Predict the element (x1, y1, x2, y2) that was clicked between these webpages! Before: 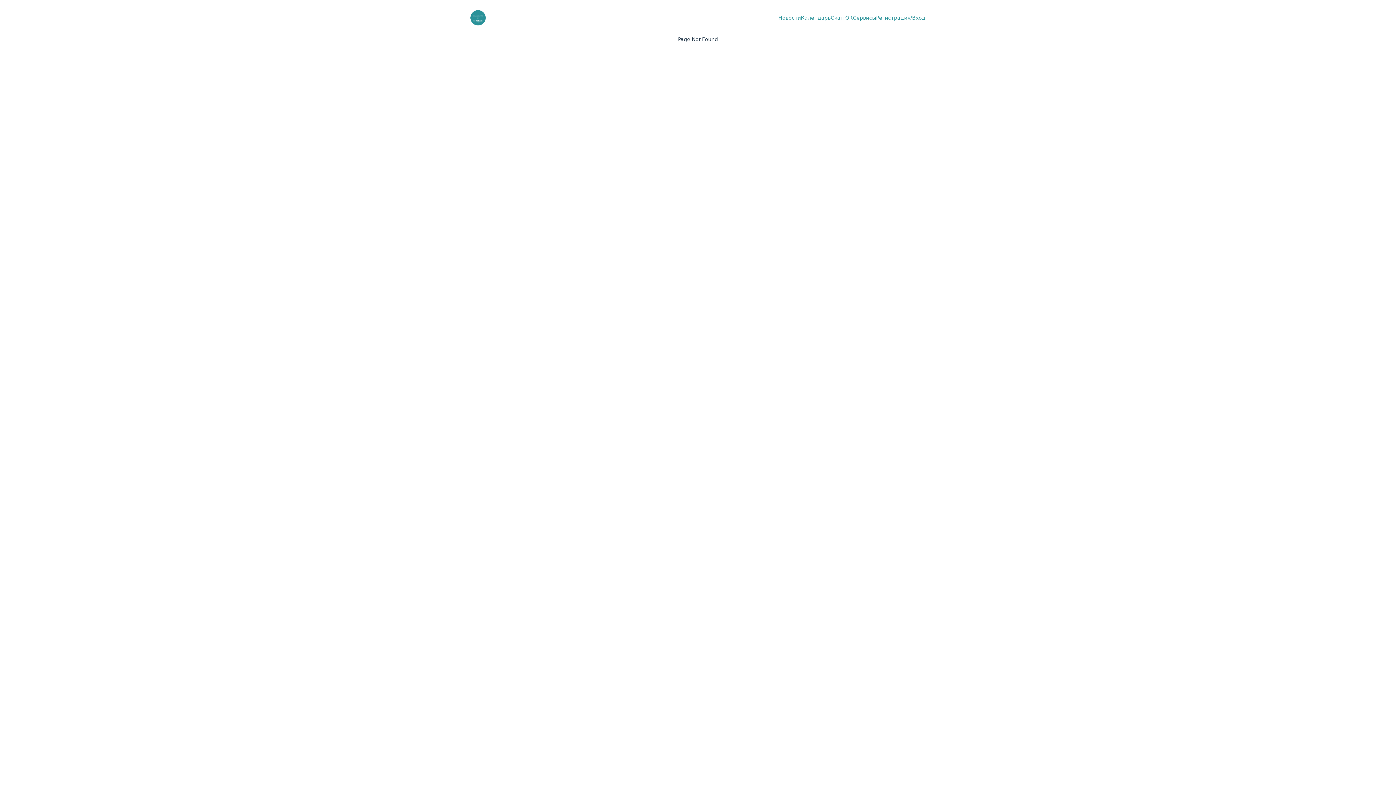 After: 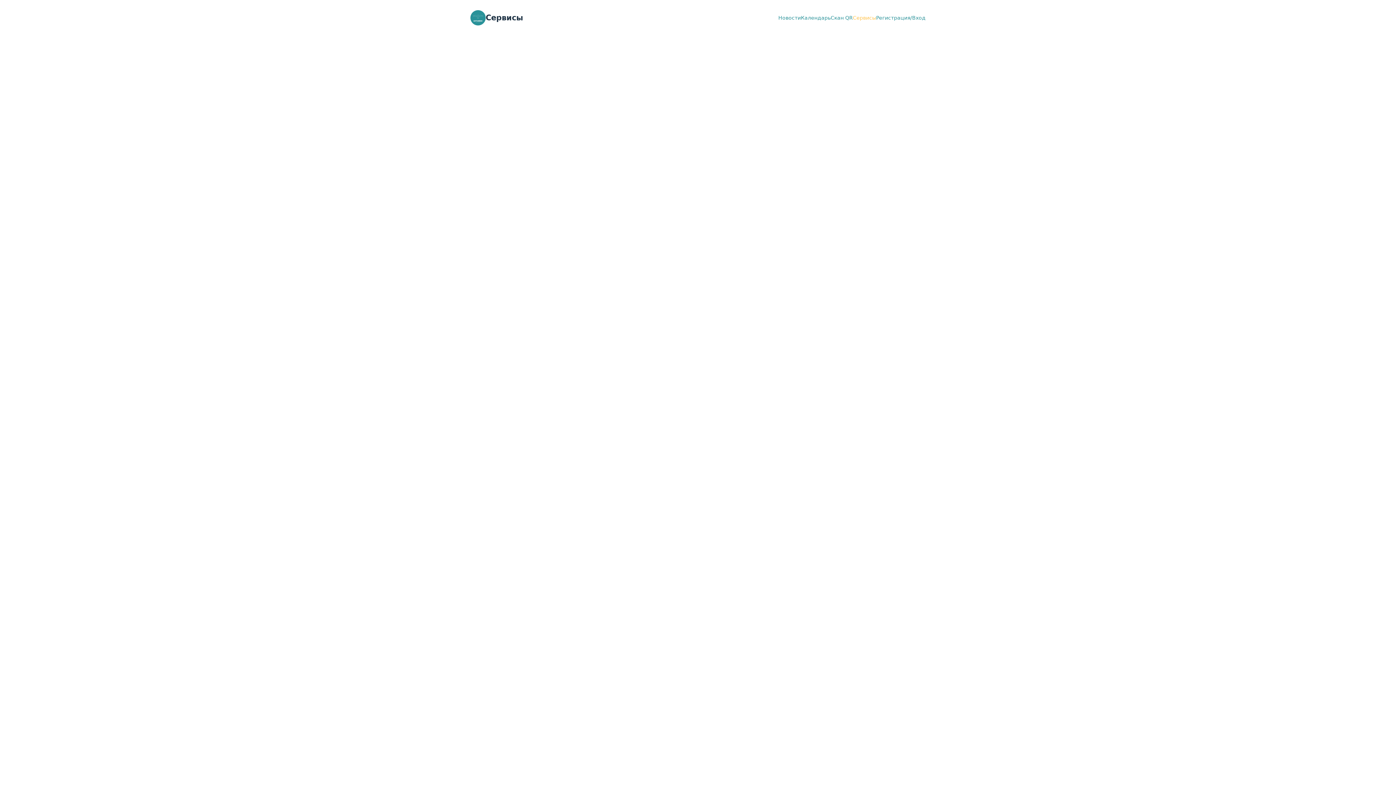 Action: bbox: (853, 14, 876, 20) label: Сервисы